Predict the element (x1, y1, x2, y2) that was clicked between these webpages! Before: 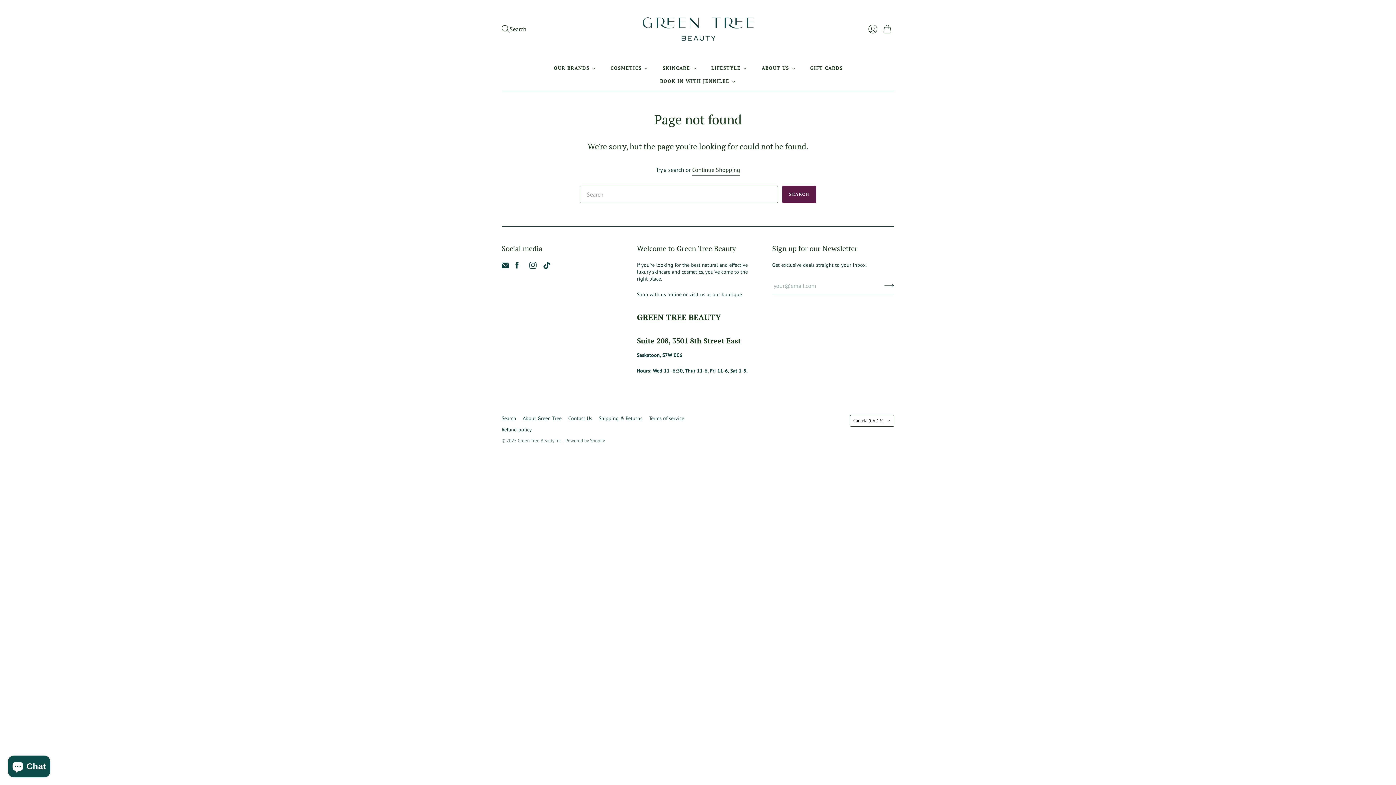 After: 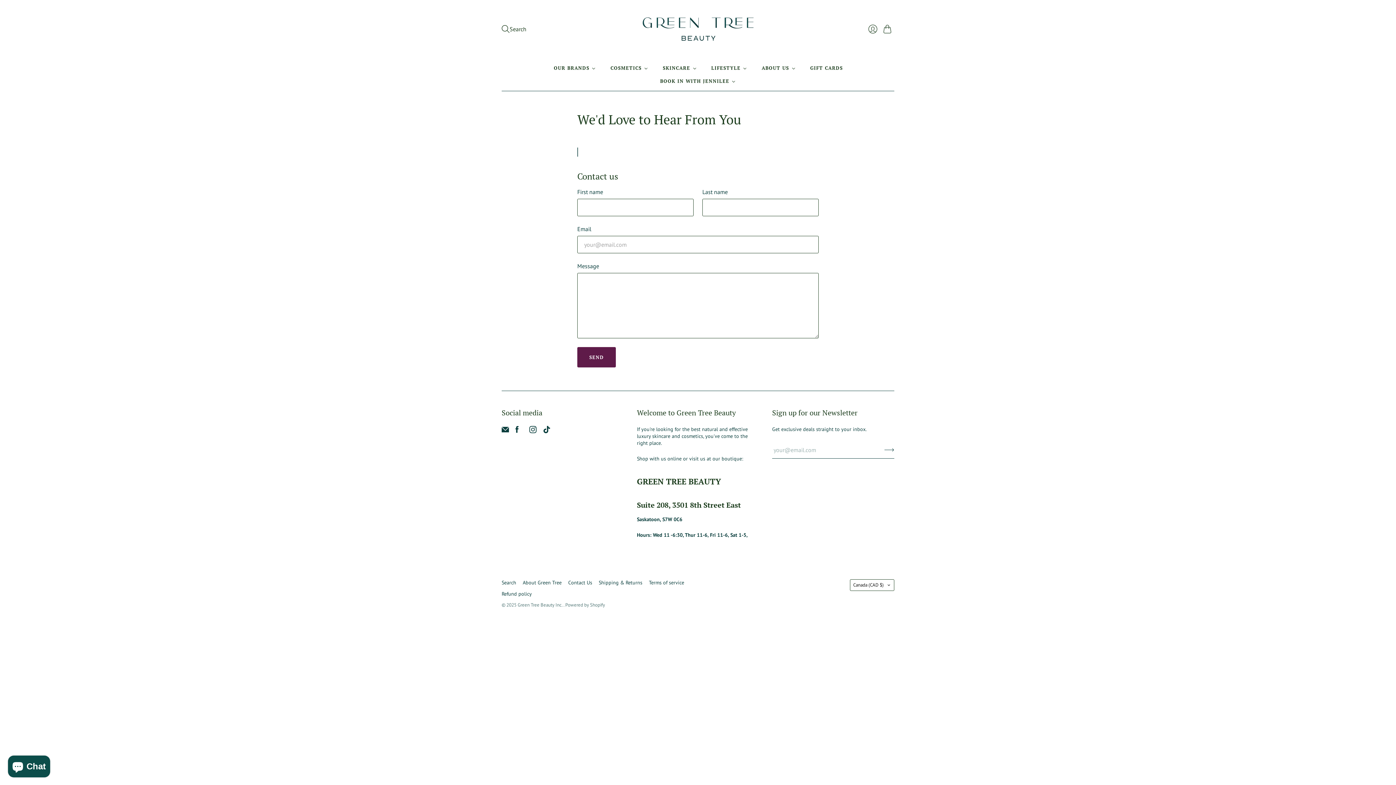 Action: label: Contact Us bbox: (568, 415, 592, 421)